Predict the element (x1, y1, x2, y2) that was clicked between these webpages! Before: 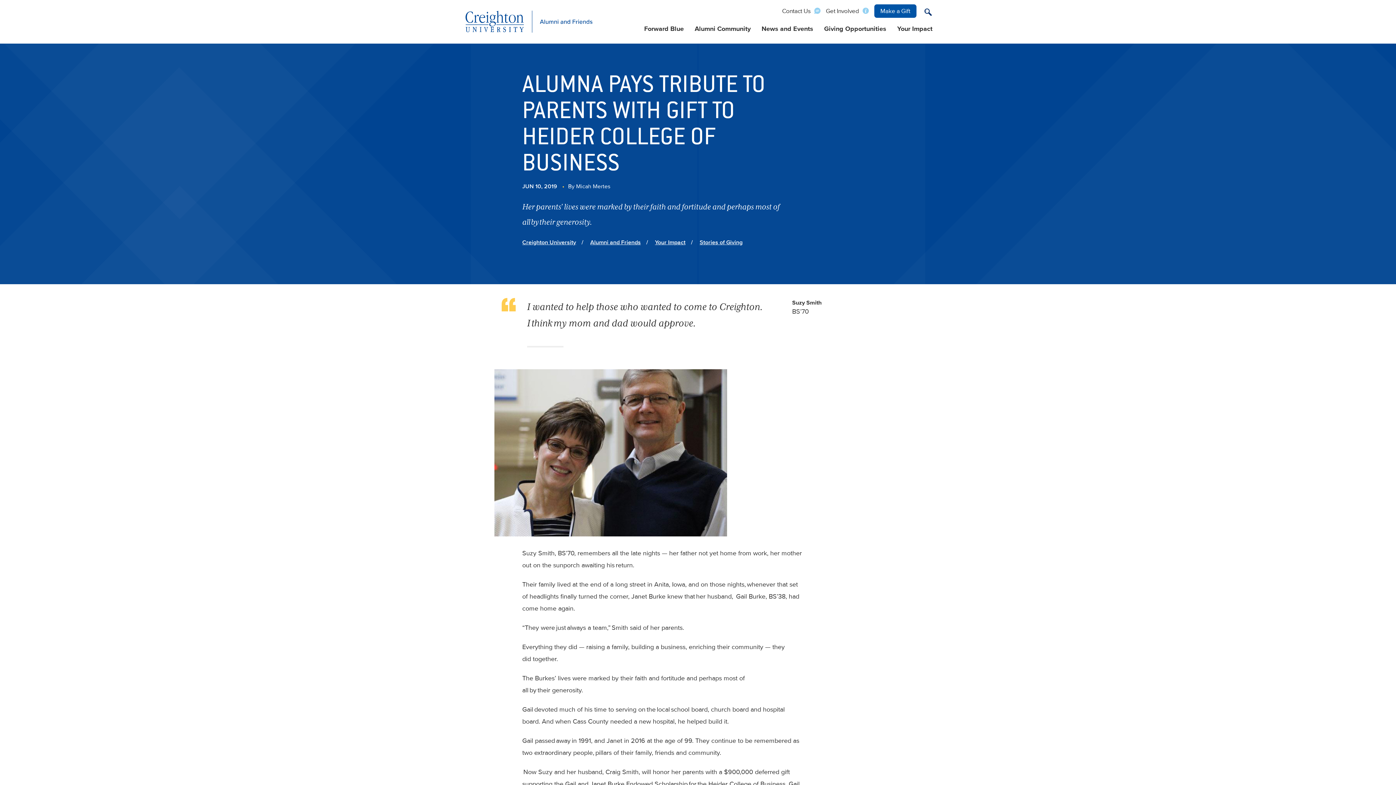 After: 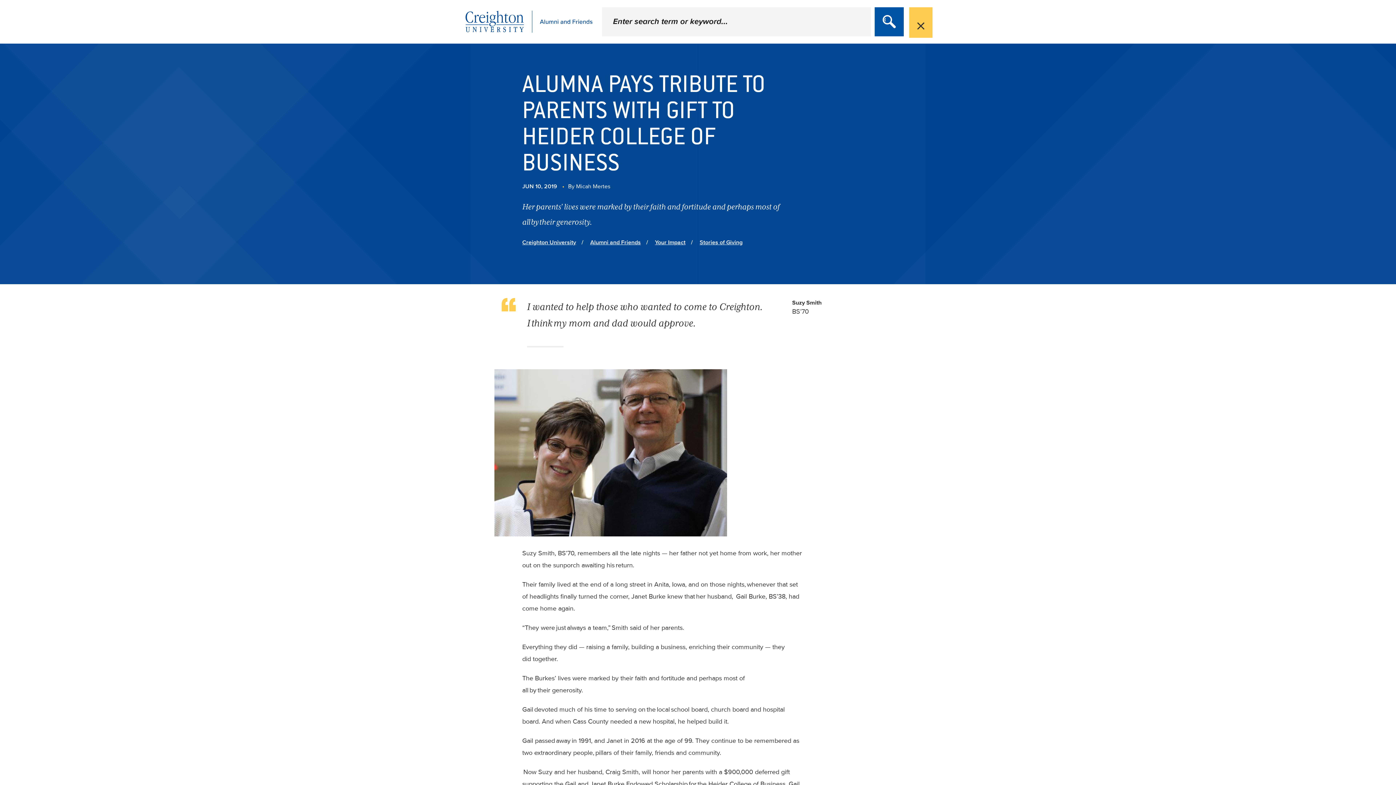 Action: bbox: (916, 4, 932, 20) label: Open the search panel